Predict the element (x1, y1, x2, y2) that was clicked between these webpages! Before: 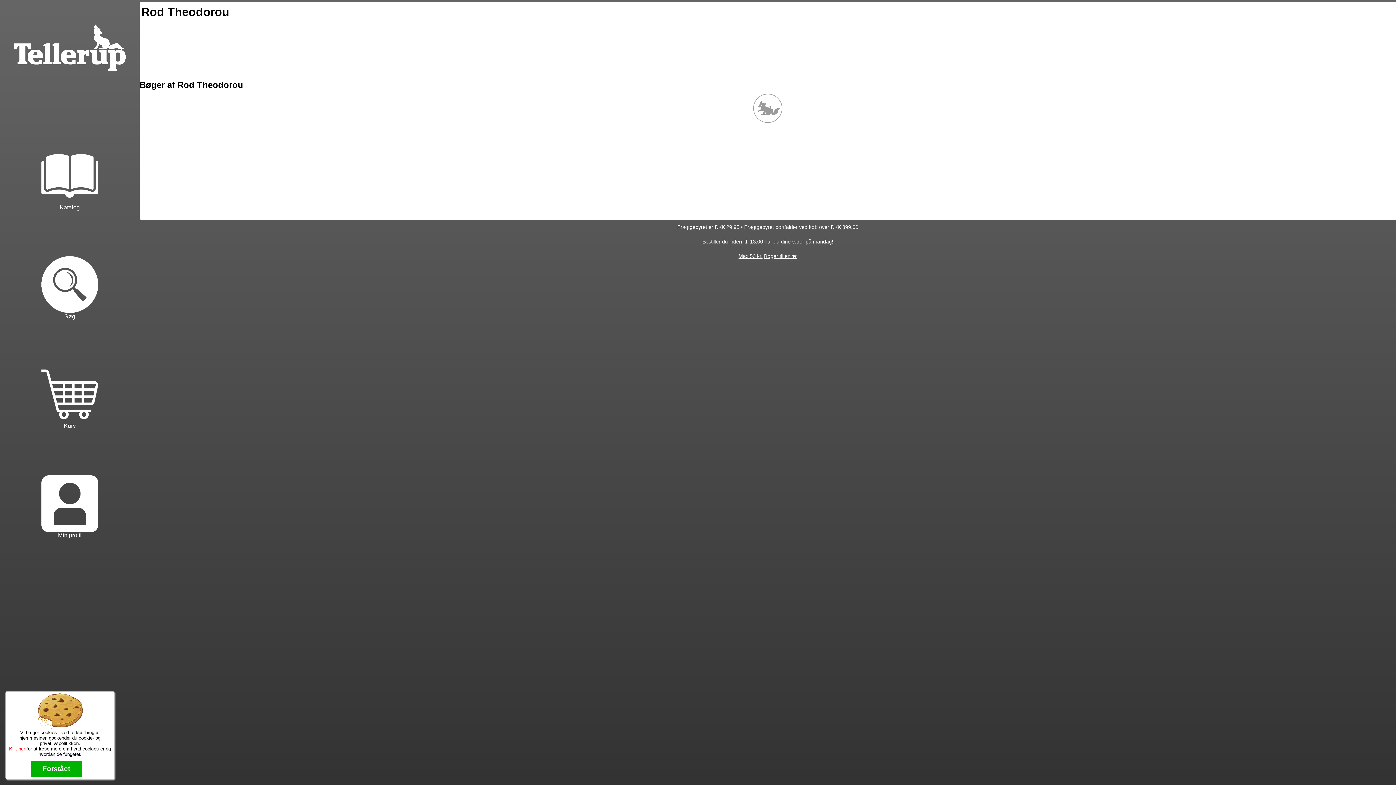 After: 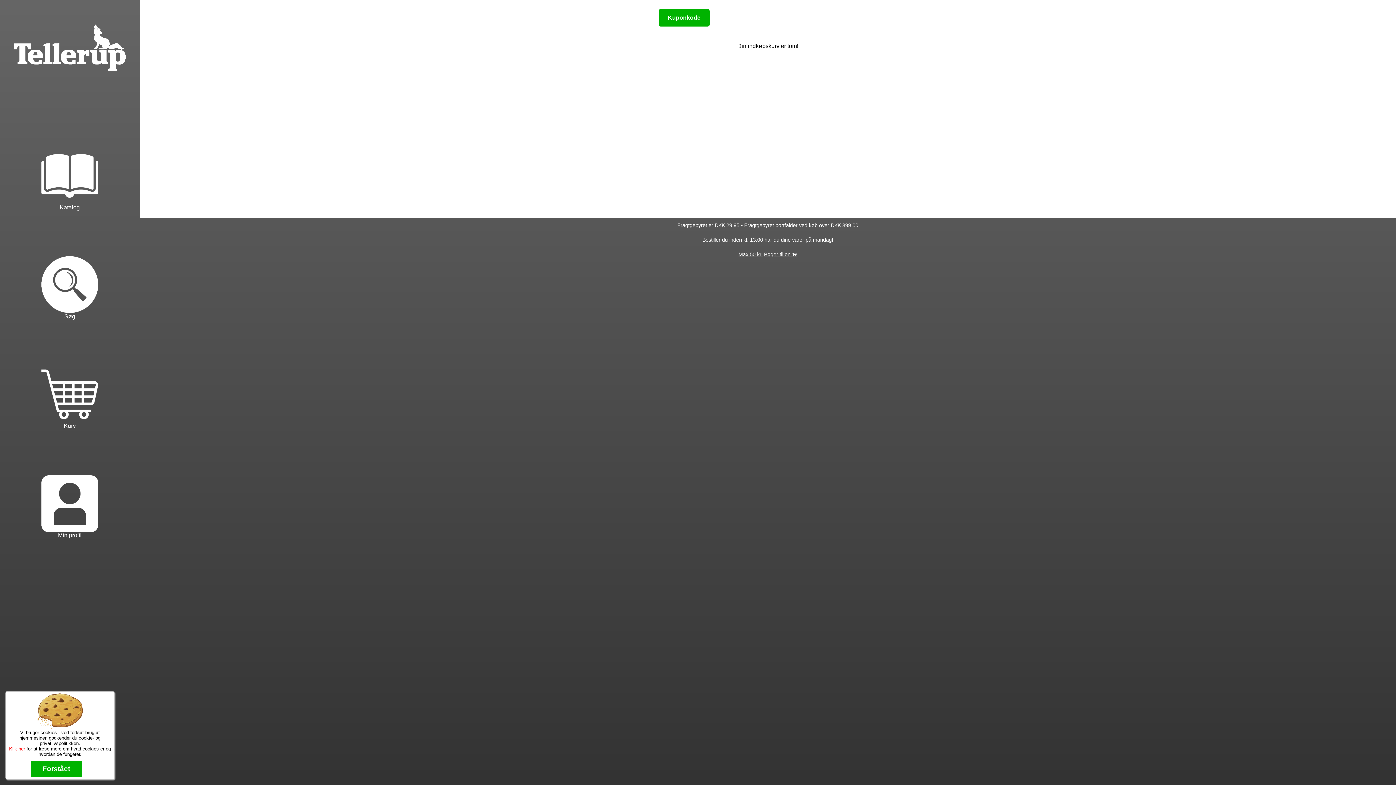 Action: label: Kurv bbox: (0, 328, 139, 422)